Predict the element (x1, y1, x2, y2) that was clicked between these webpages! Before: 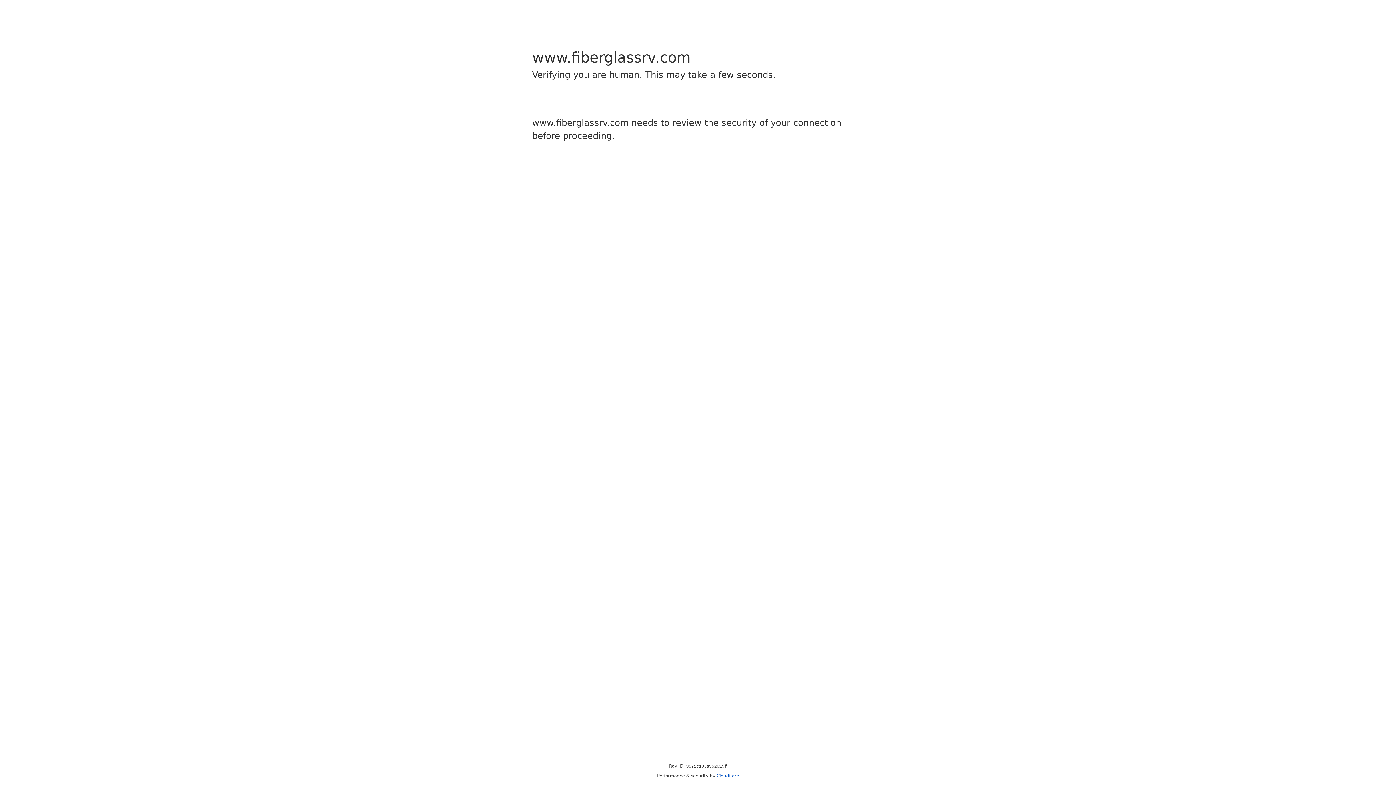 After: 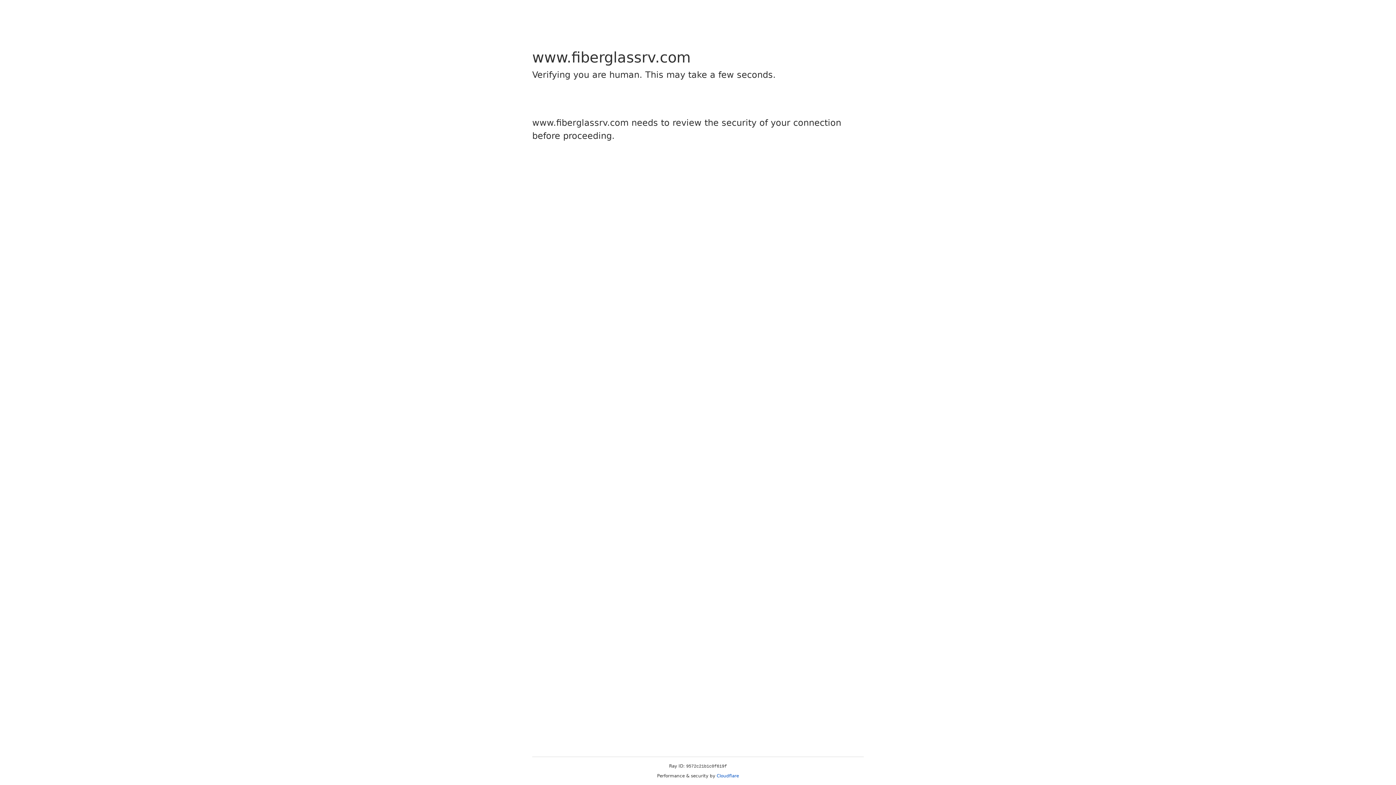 Action: bbox: (716, 773, 739, 778) label: Cloudflare